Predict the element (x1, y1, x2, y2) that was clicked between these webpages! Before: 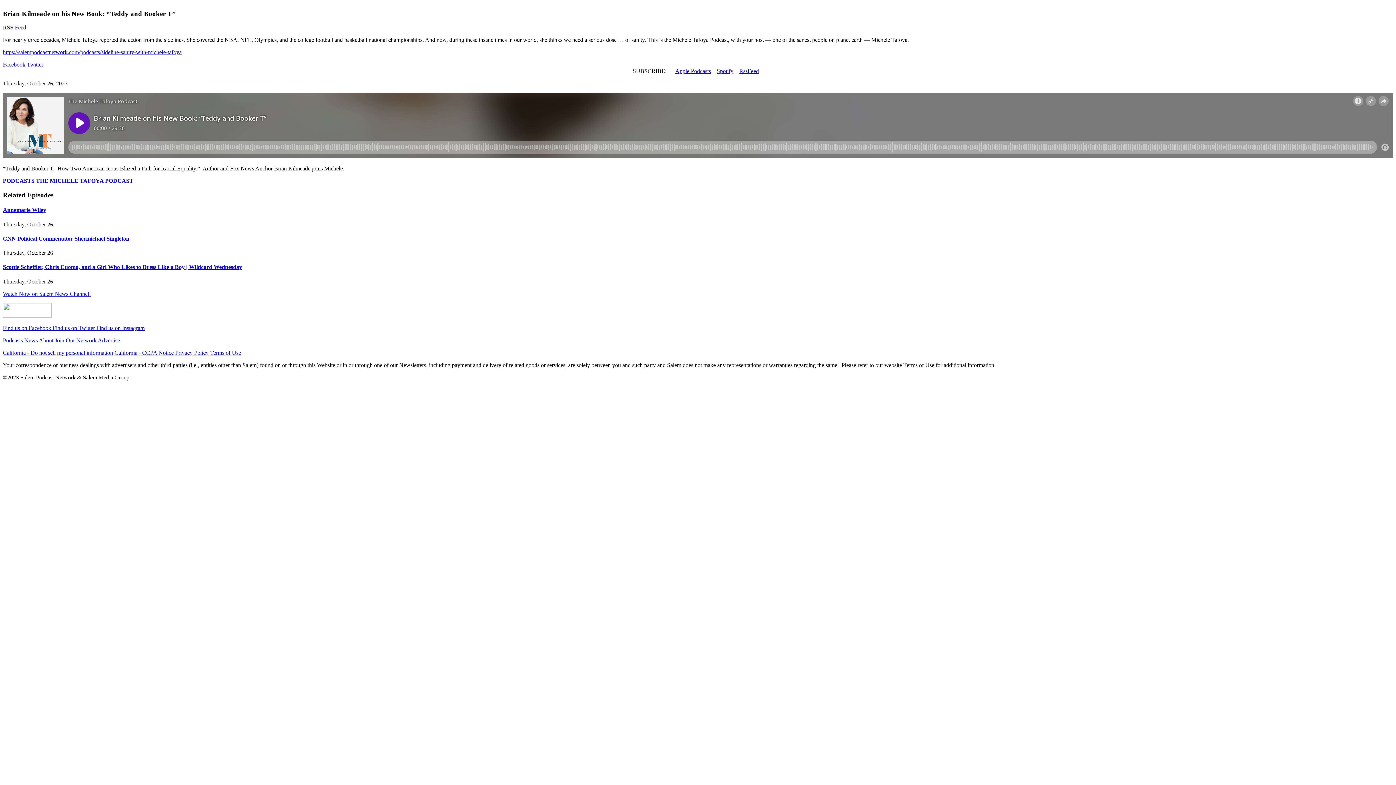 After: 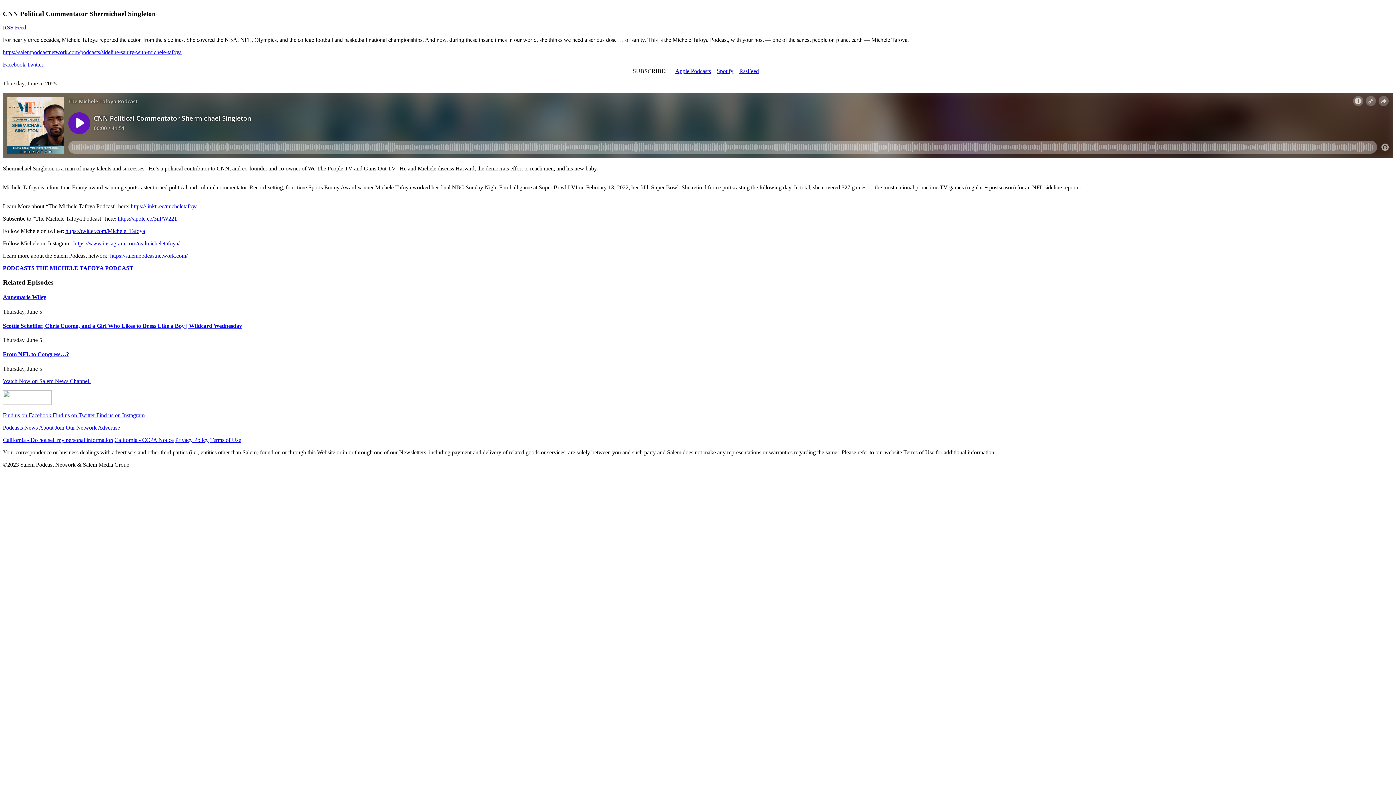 Action: label: CNN Political Commentator Shermichael Singleton bbox: (2, 235, 129, 241)